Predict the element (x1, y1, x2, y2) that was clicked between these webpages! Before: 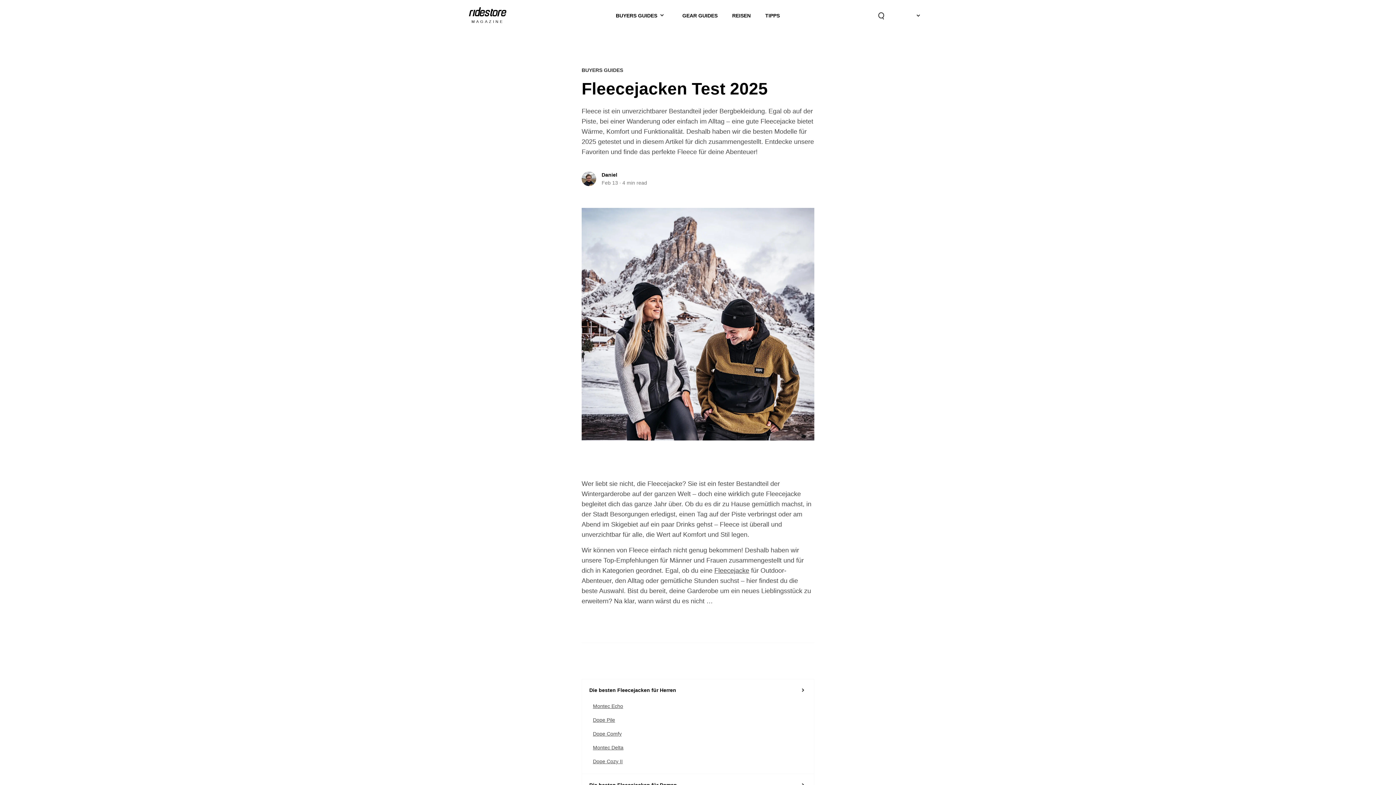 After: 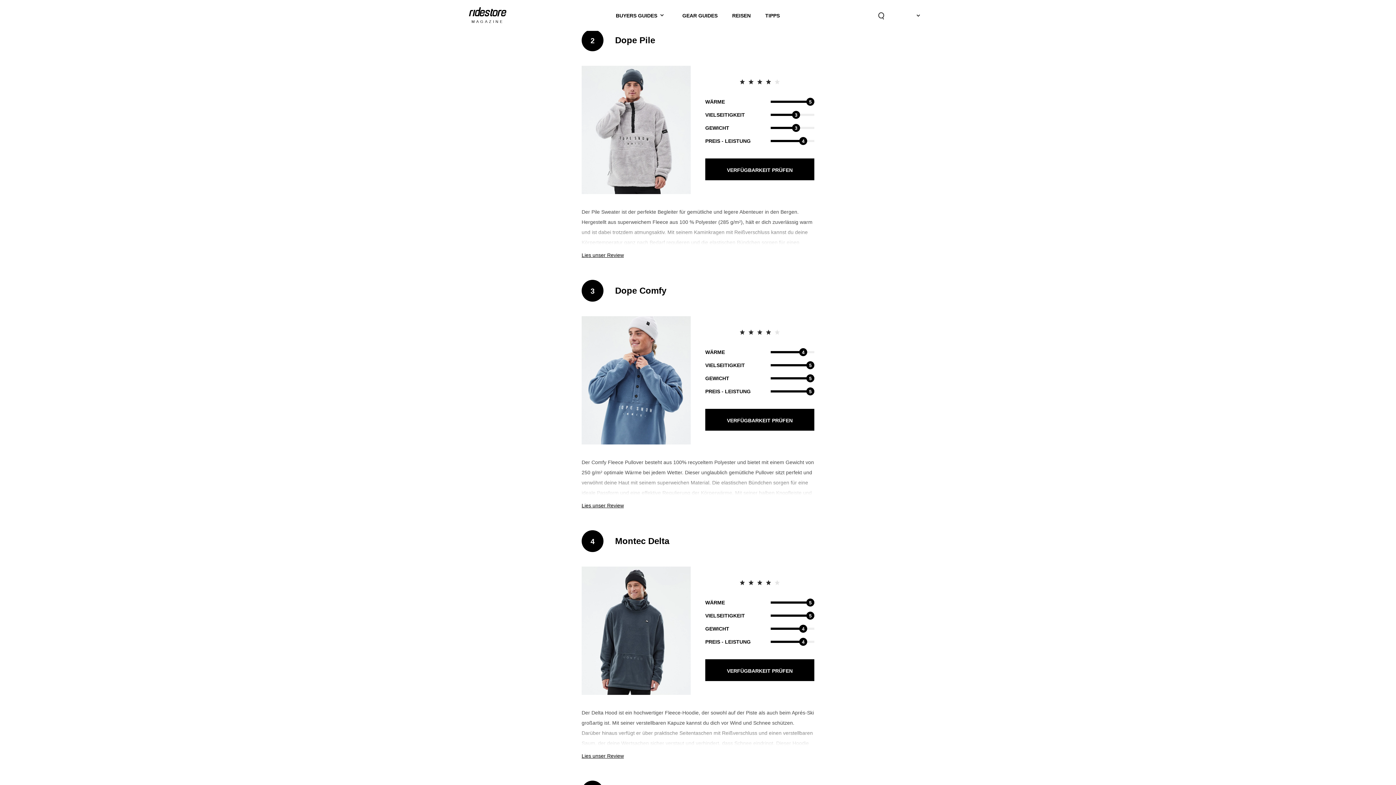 Action: label: Dope Pile bbox: (593, 715, 803, 725)